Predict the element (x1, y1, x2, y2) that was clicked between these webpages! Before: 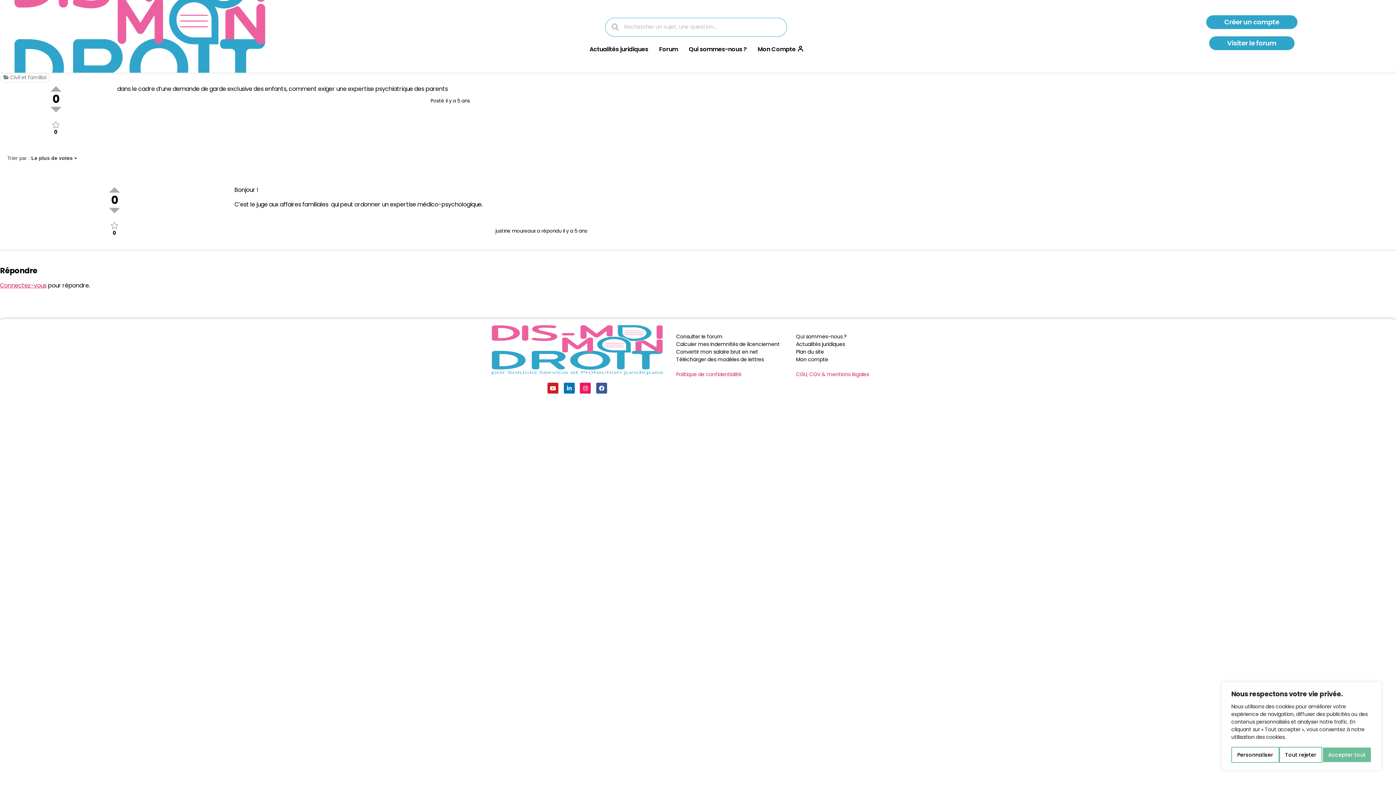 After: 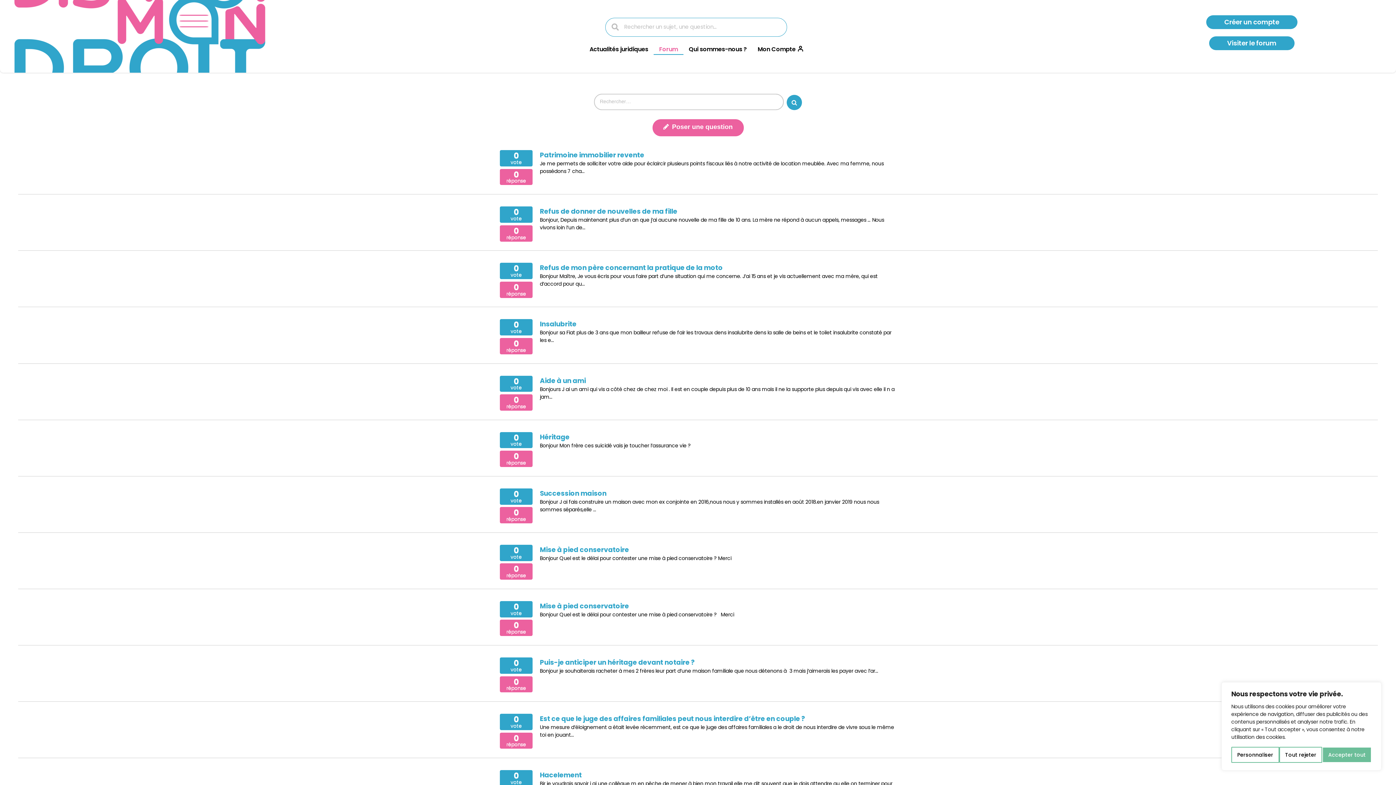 Action: bbox: (653, 44, 683, 54) label: Forum